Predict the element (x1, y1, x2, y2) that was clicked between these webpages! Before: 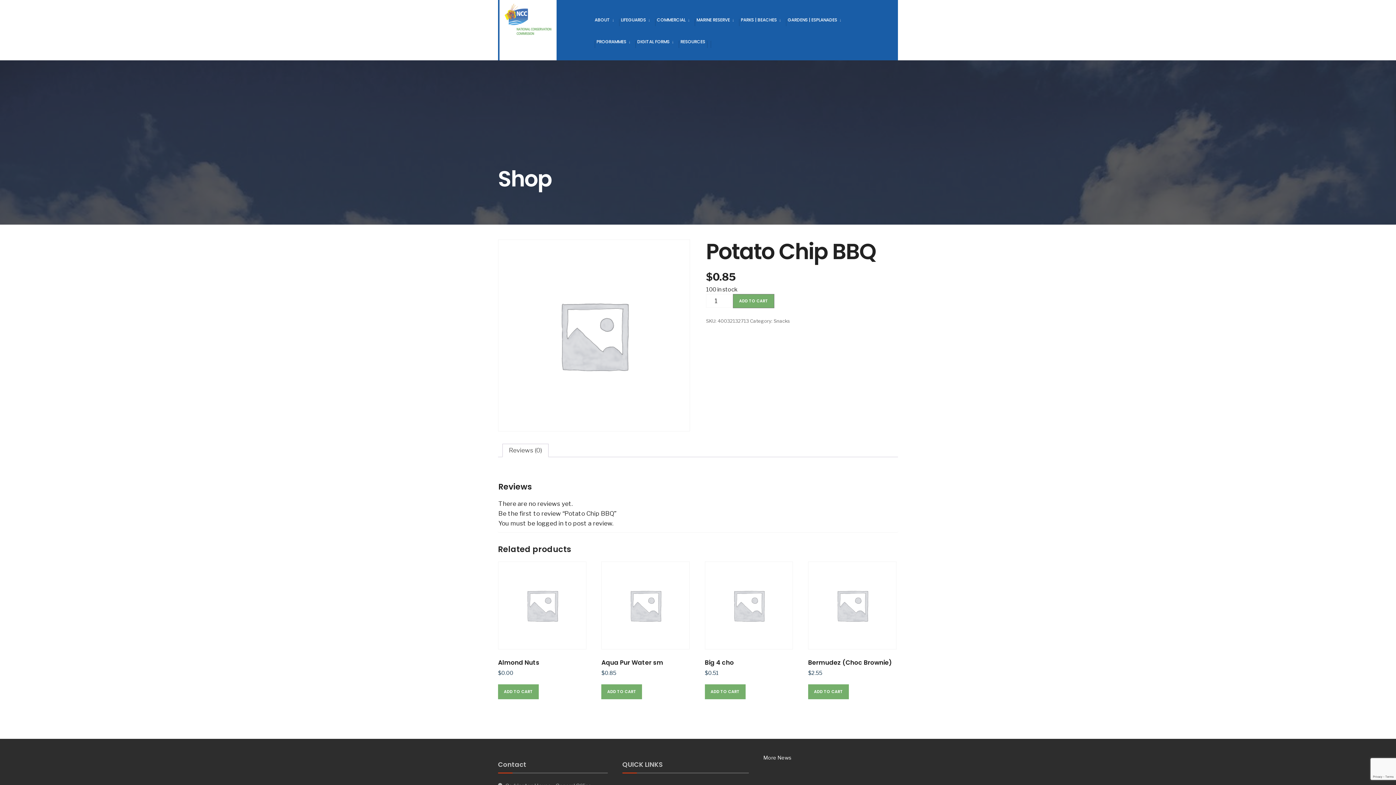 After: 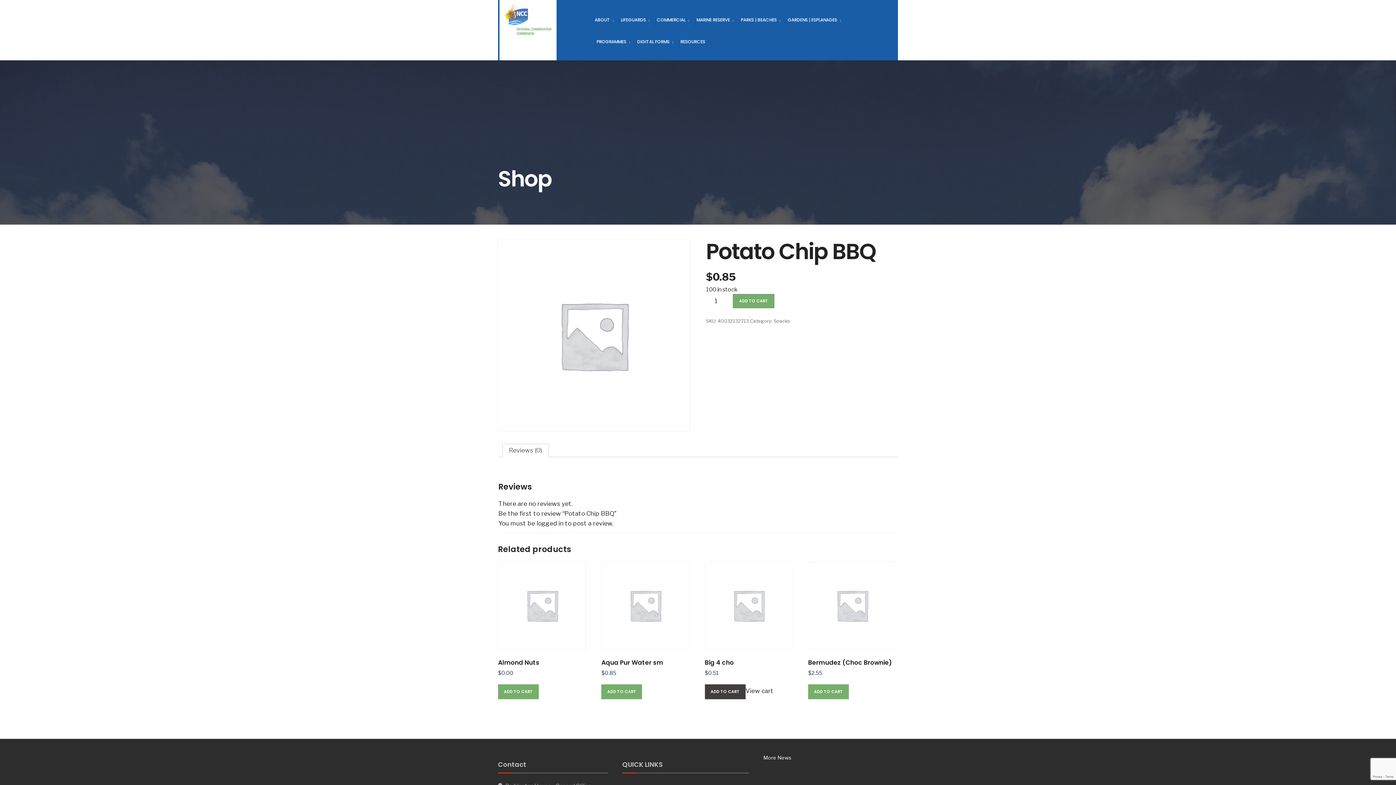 Action: bbox: (704, 684, 745, 699) label: Add to cart: “Big 4 cho”